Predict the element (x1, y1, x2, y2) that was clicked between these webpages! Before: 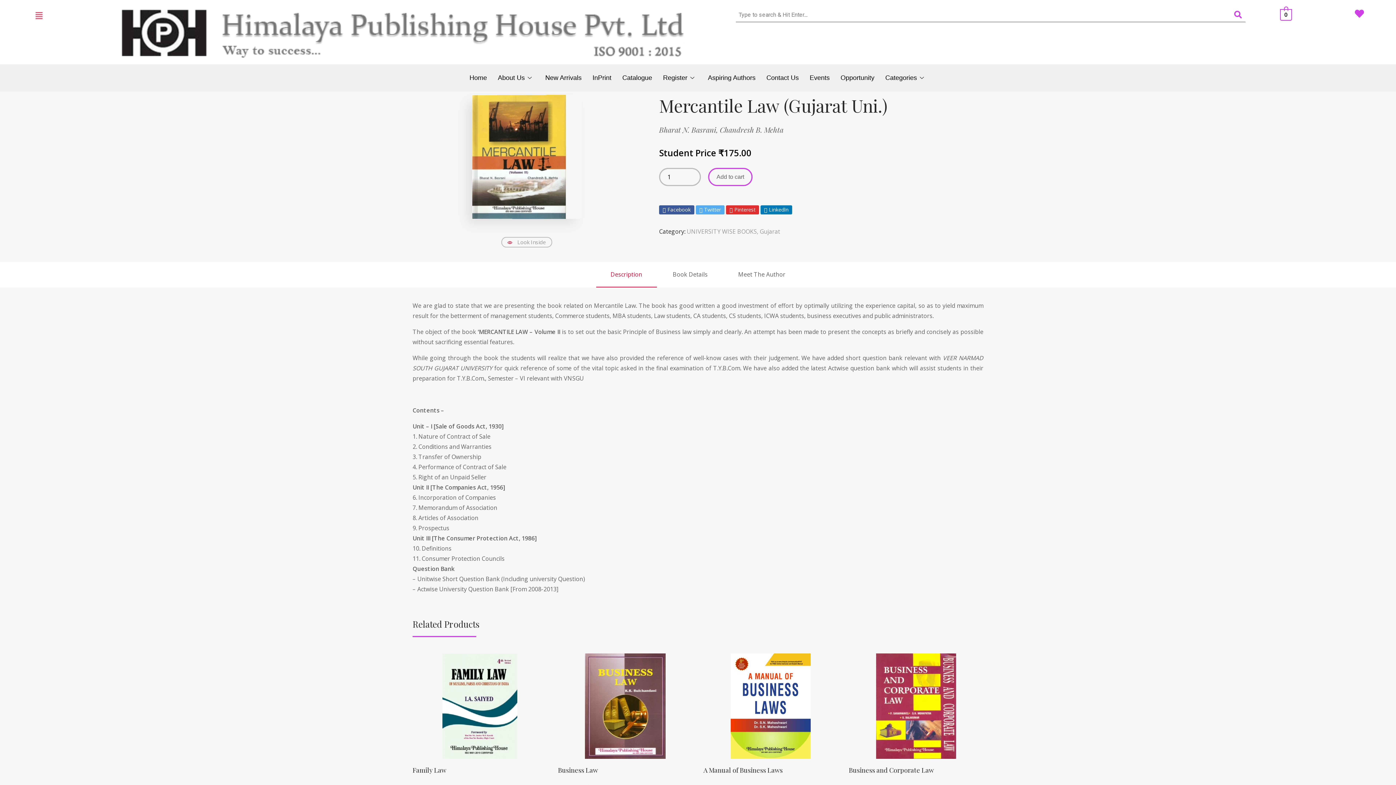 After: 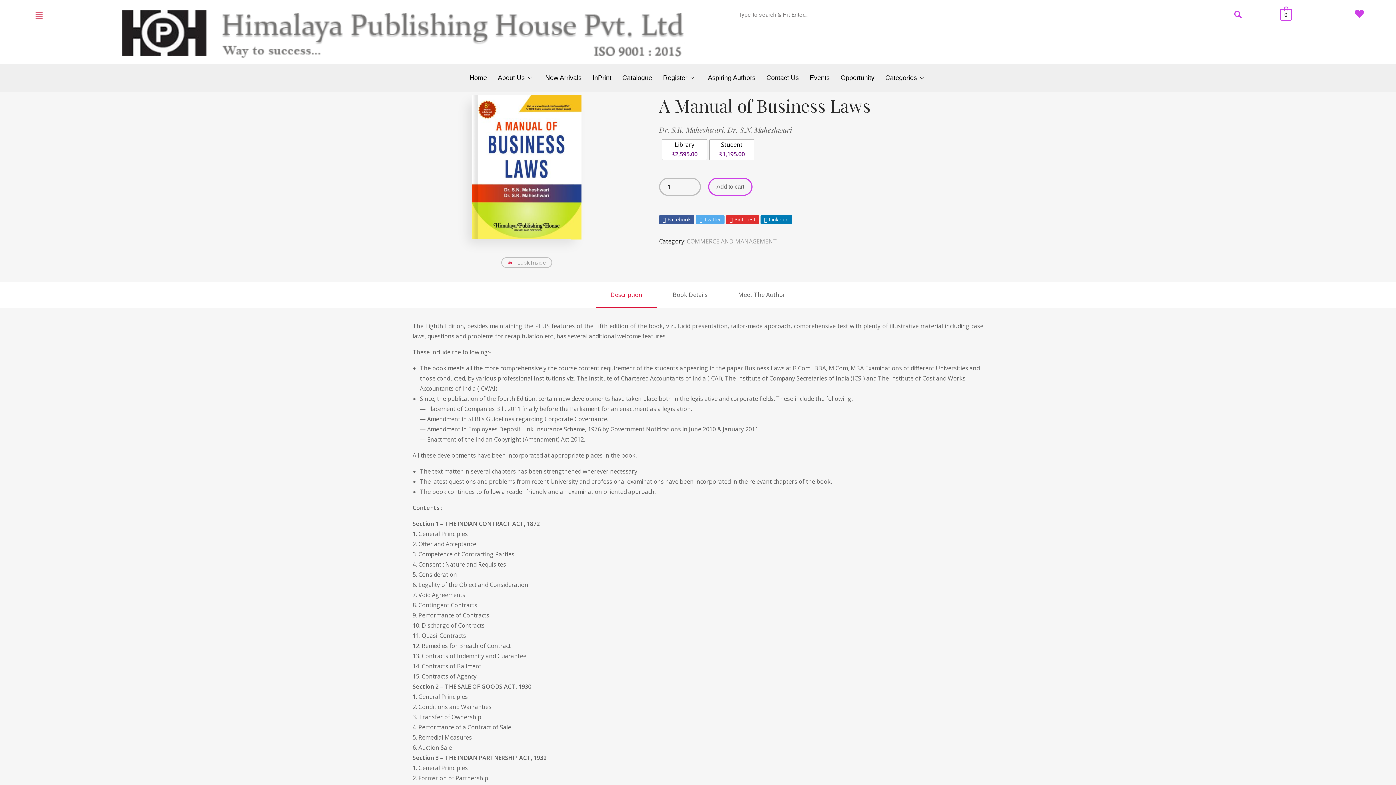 Action: bbox: (760, 689, 780, 709)